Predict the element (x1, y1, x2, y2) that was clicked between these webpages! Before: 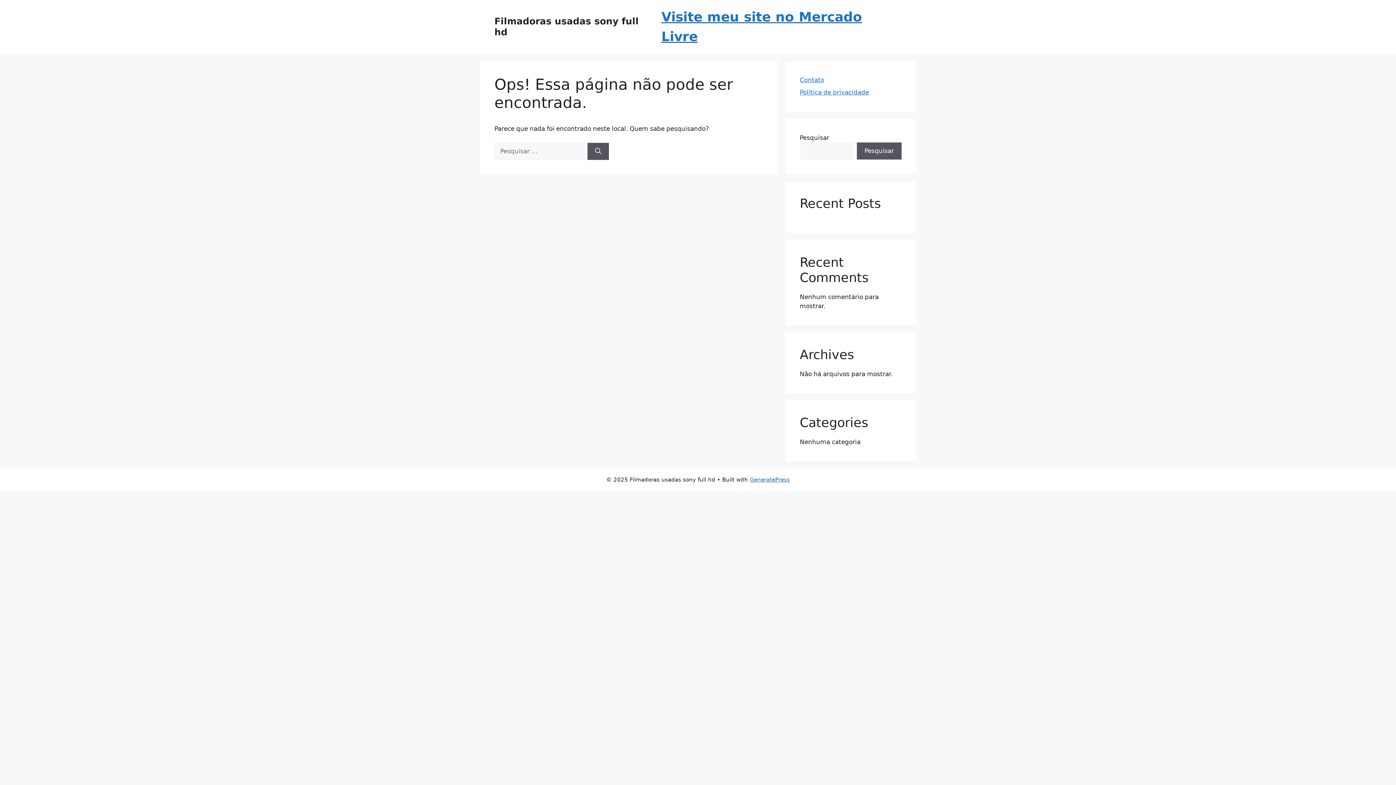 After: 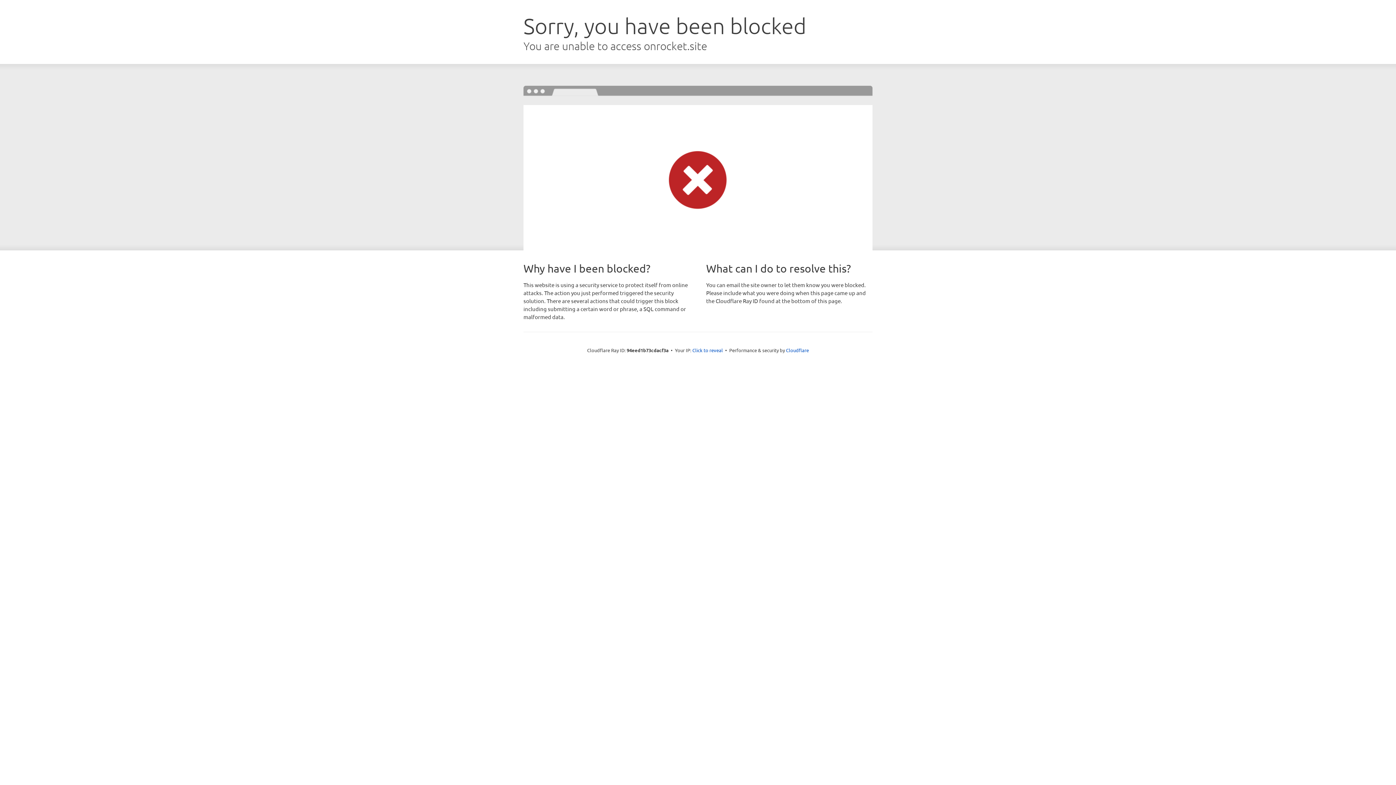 Action: label: GeneratePress bbox: (750, 476, 790, 483)